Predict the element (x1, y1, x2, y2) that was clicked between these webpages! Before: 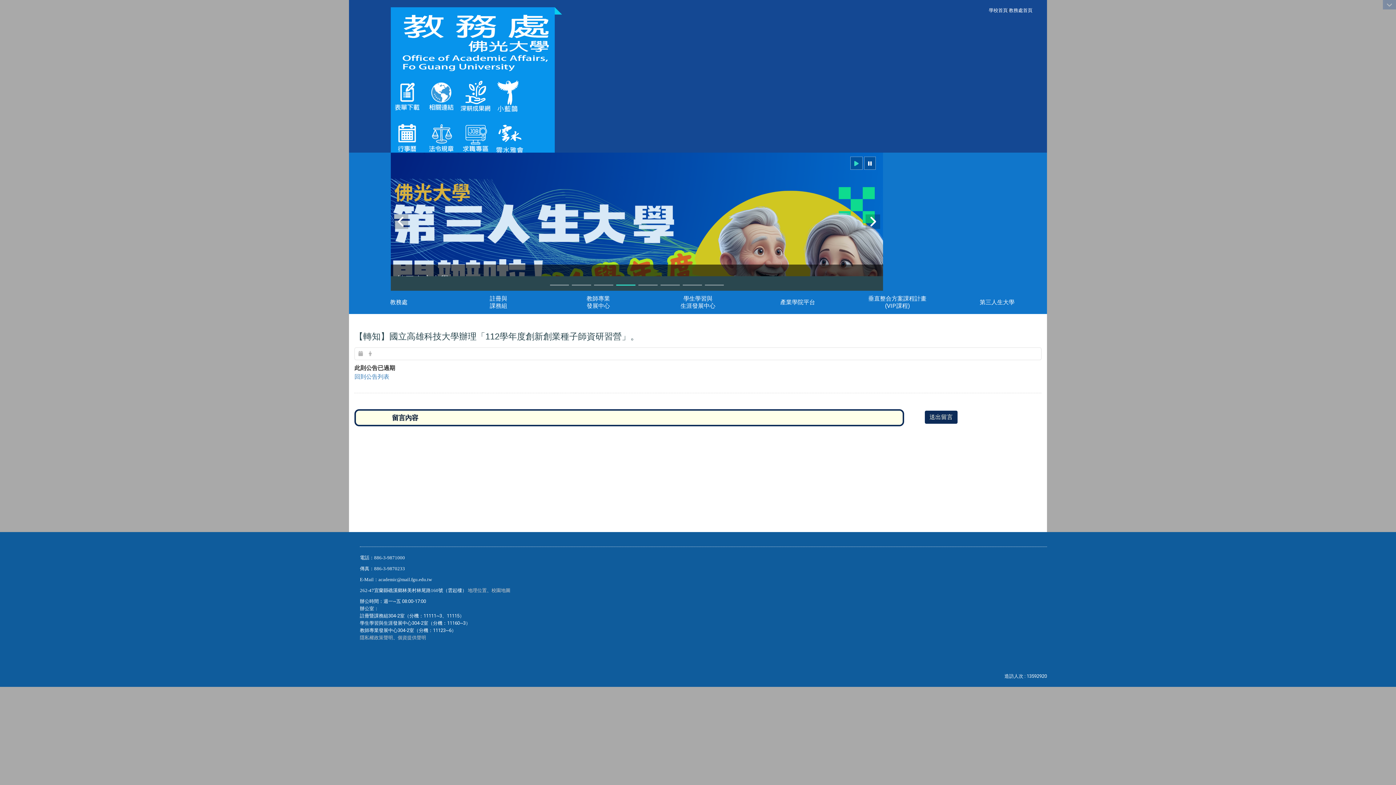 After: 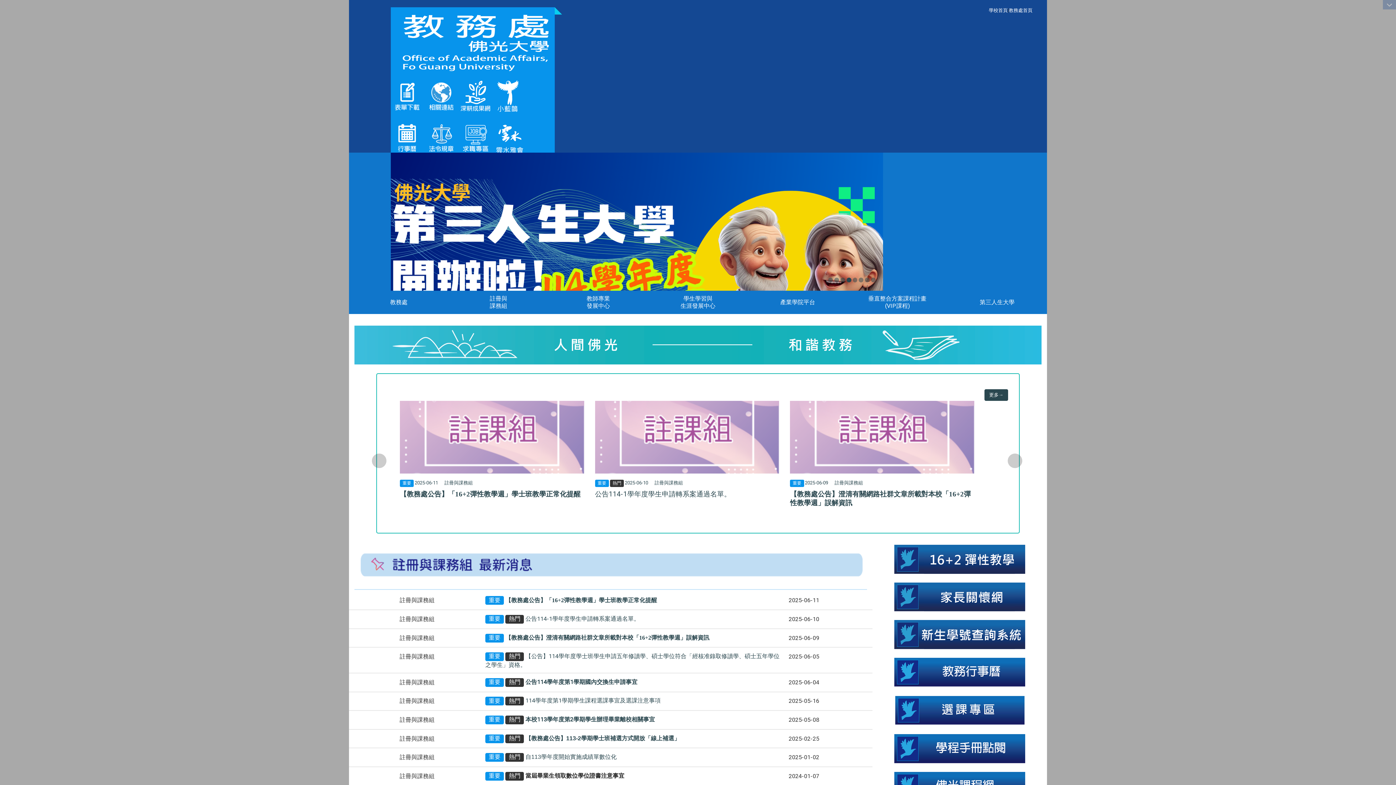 Action: label: 教務處首頁 bbox: (1009, 7, 1032, 13)